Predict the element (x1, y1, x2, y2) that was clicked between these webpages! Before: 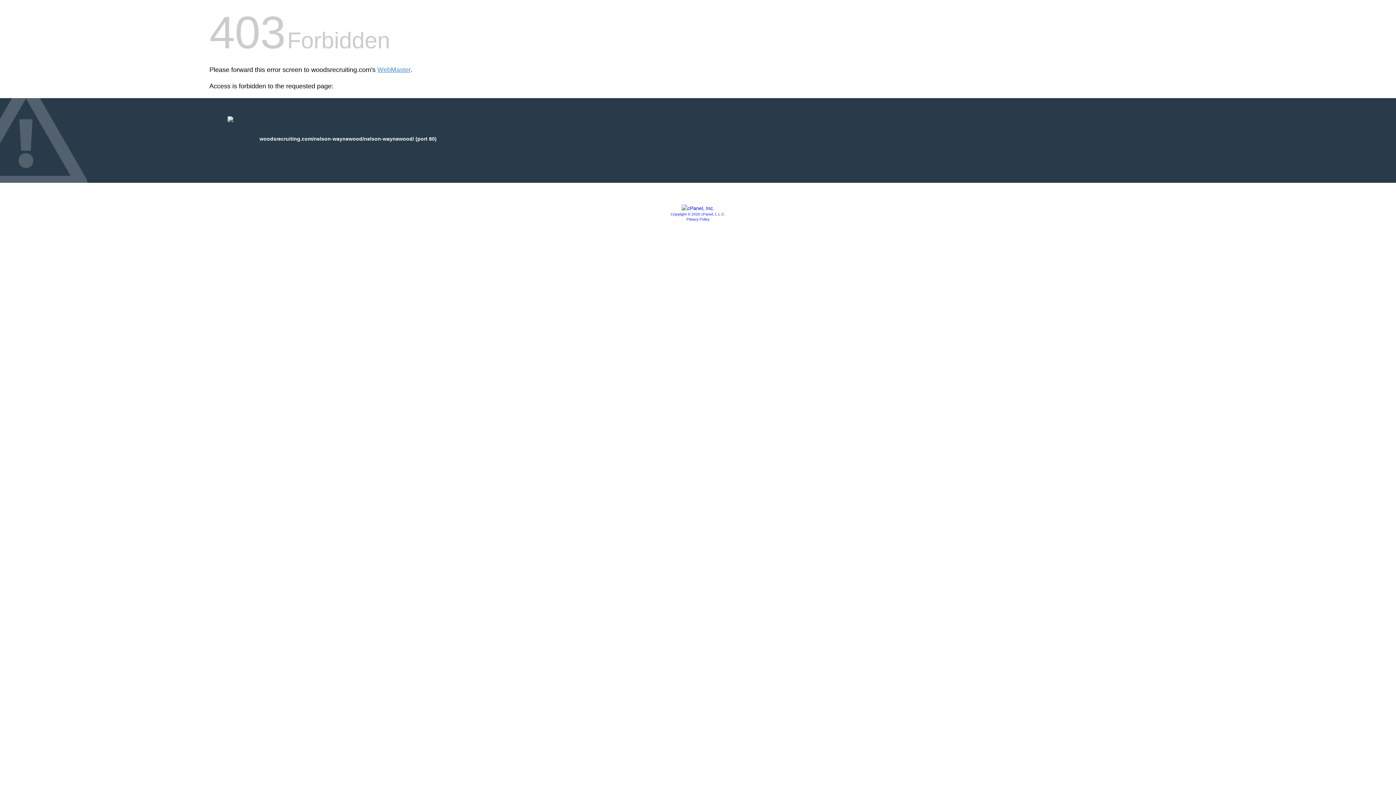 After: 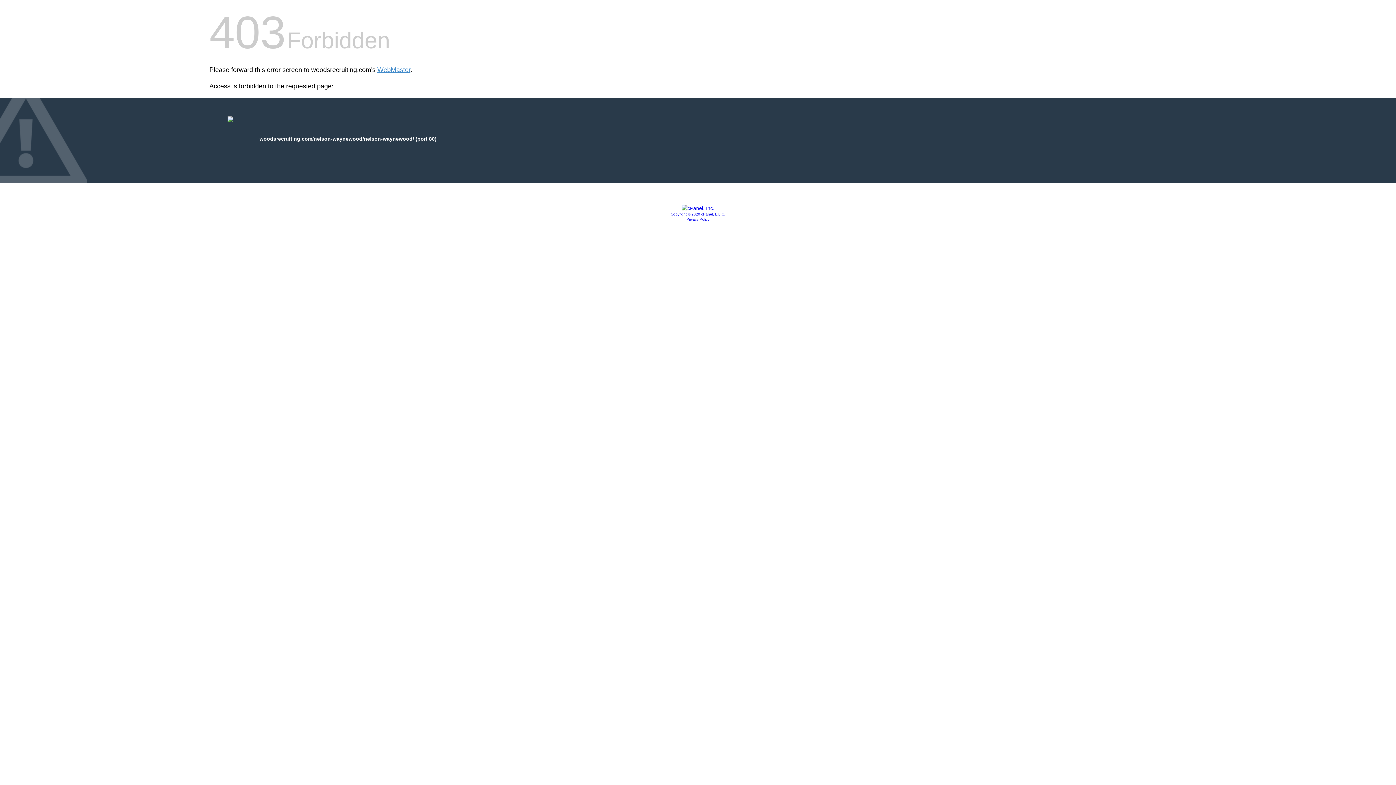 Action: bbox: (681, 205, 714, 211)